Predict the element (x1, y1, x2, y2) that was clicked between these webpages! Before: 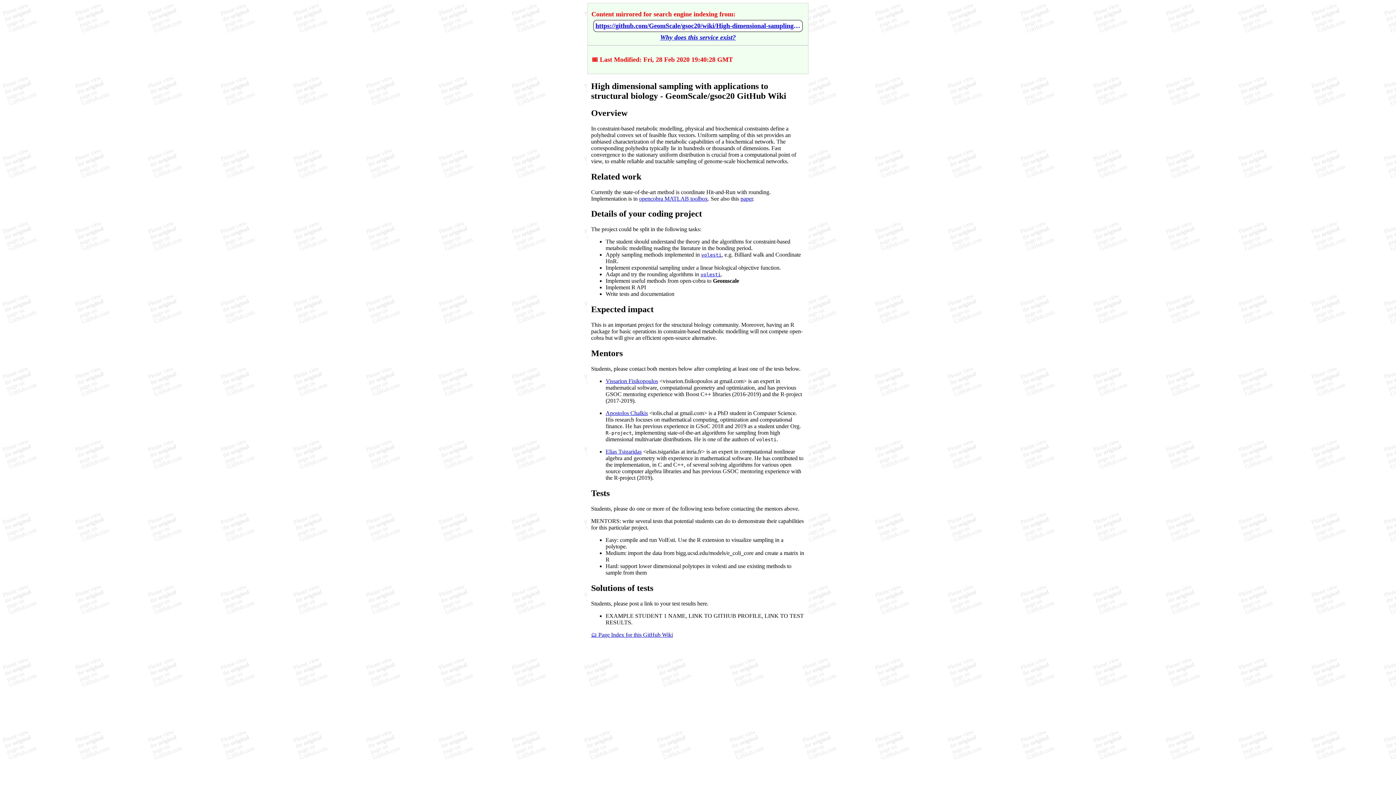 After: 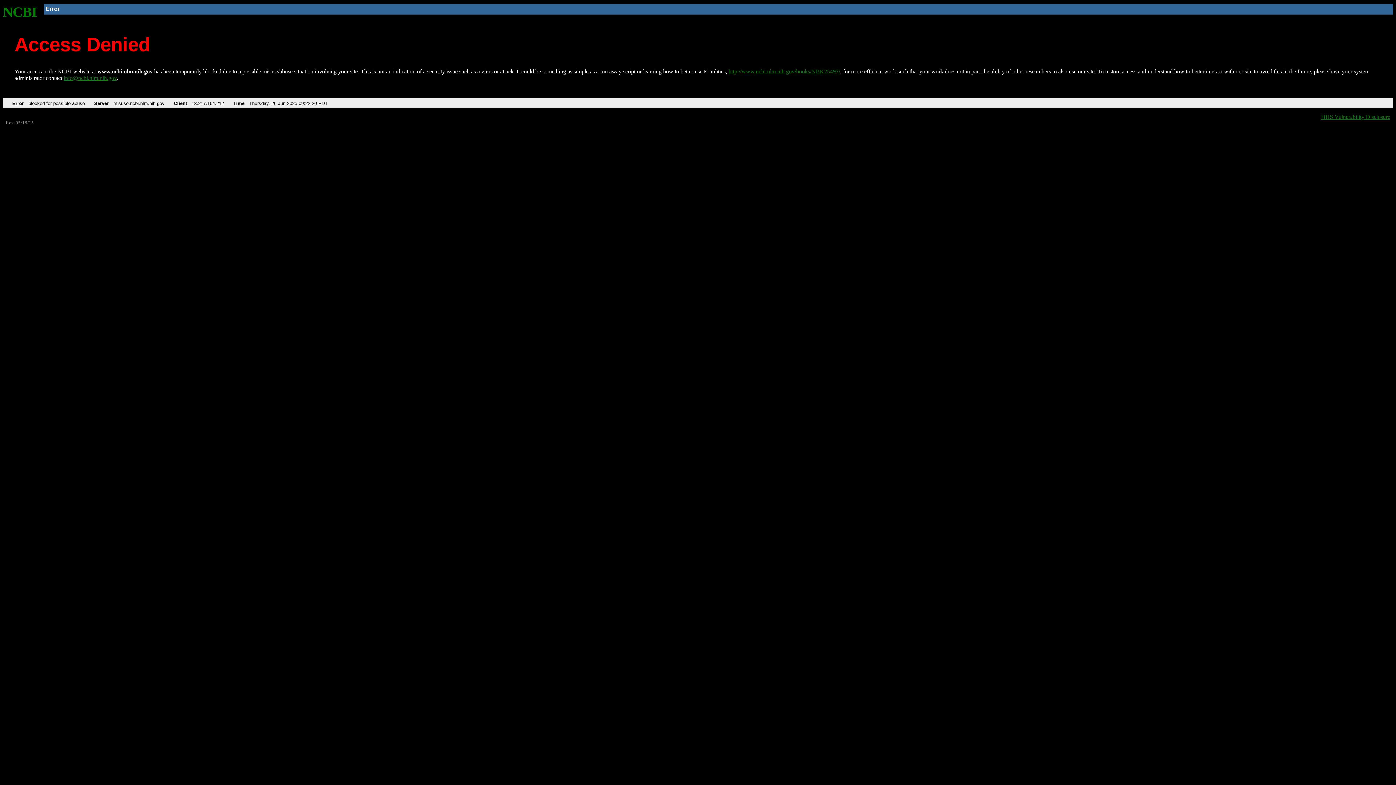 Action: label: paper bbox: (740, 195, 753, 201)